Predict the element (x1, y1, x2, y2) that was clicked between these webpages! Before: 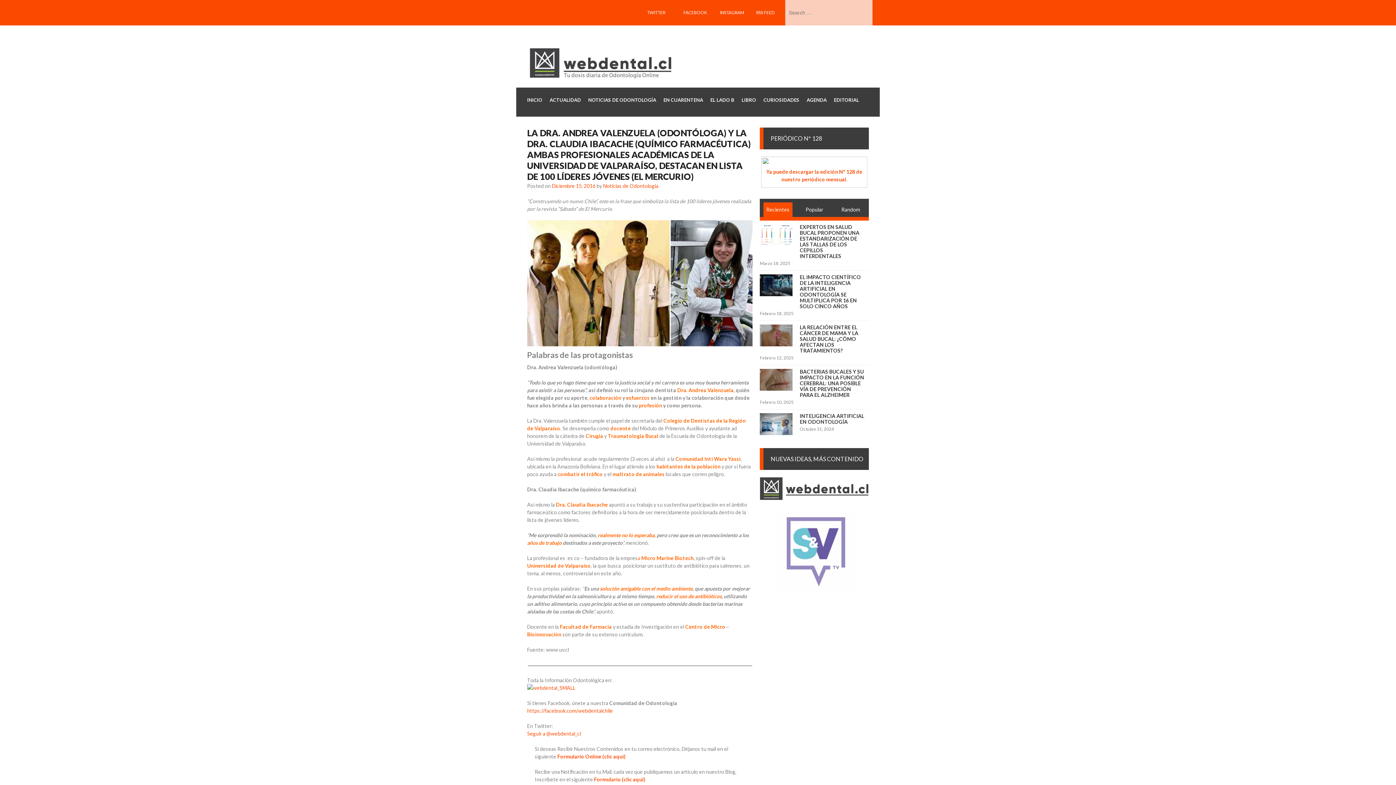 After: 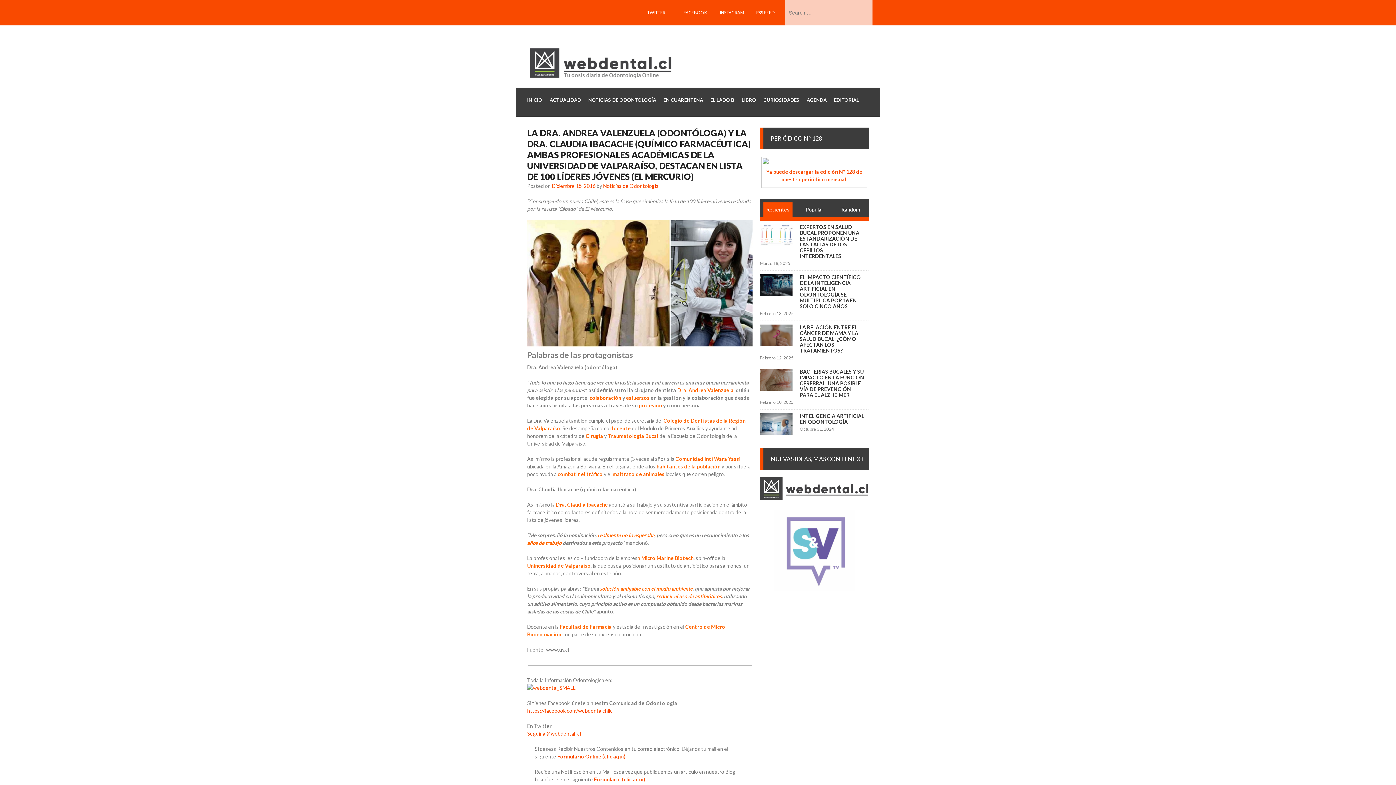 Action: bbox: (773, 586, 855, 592)